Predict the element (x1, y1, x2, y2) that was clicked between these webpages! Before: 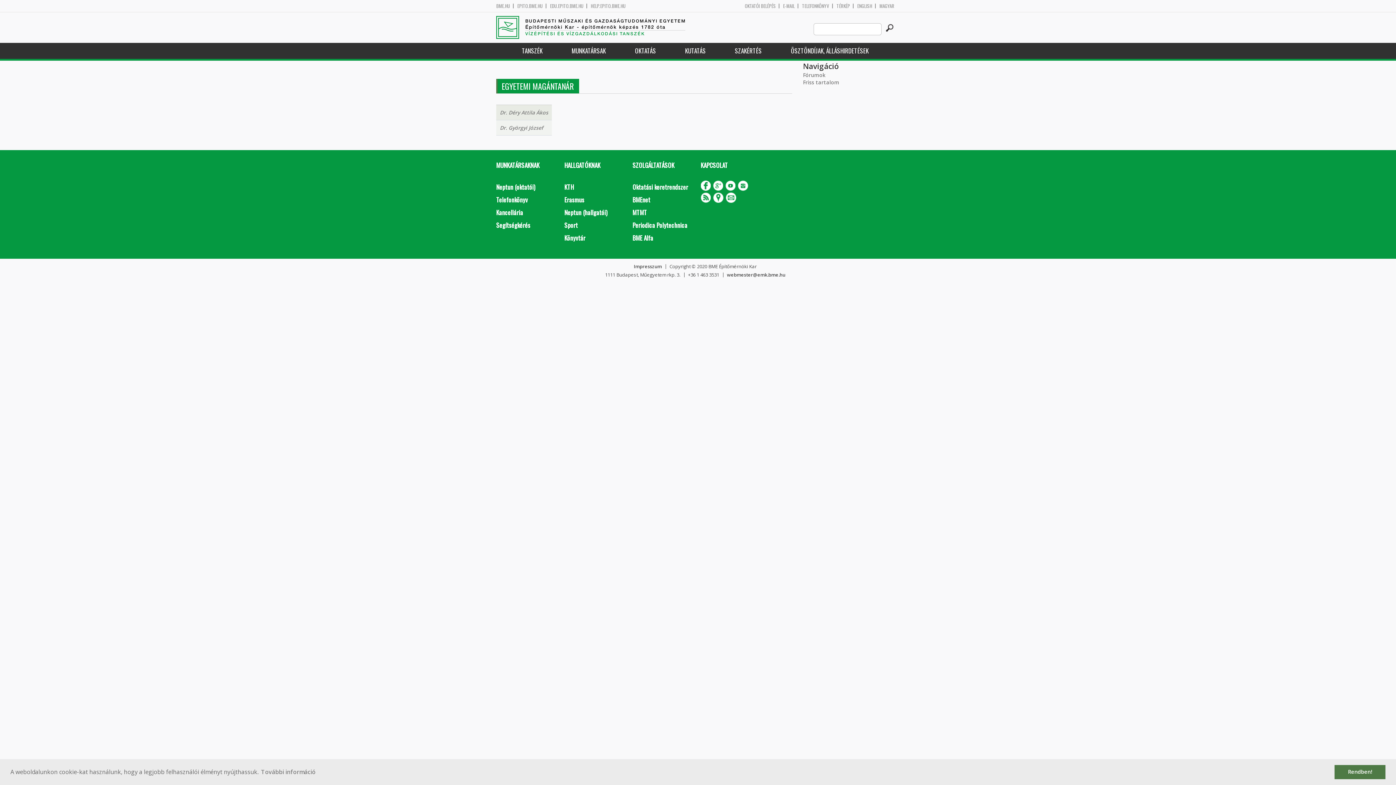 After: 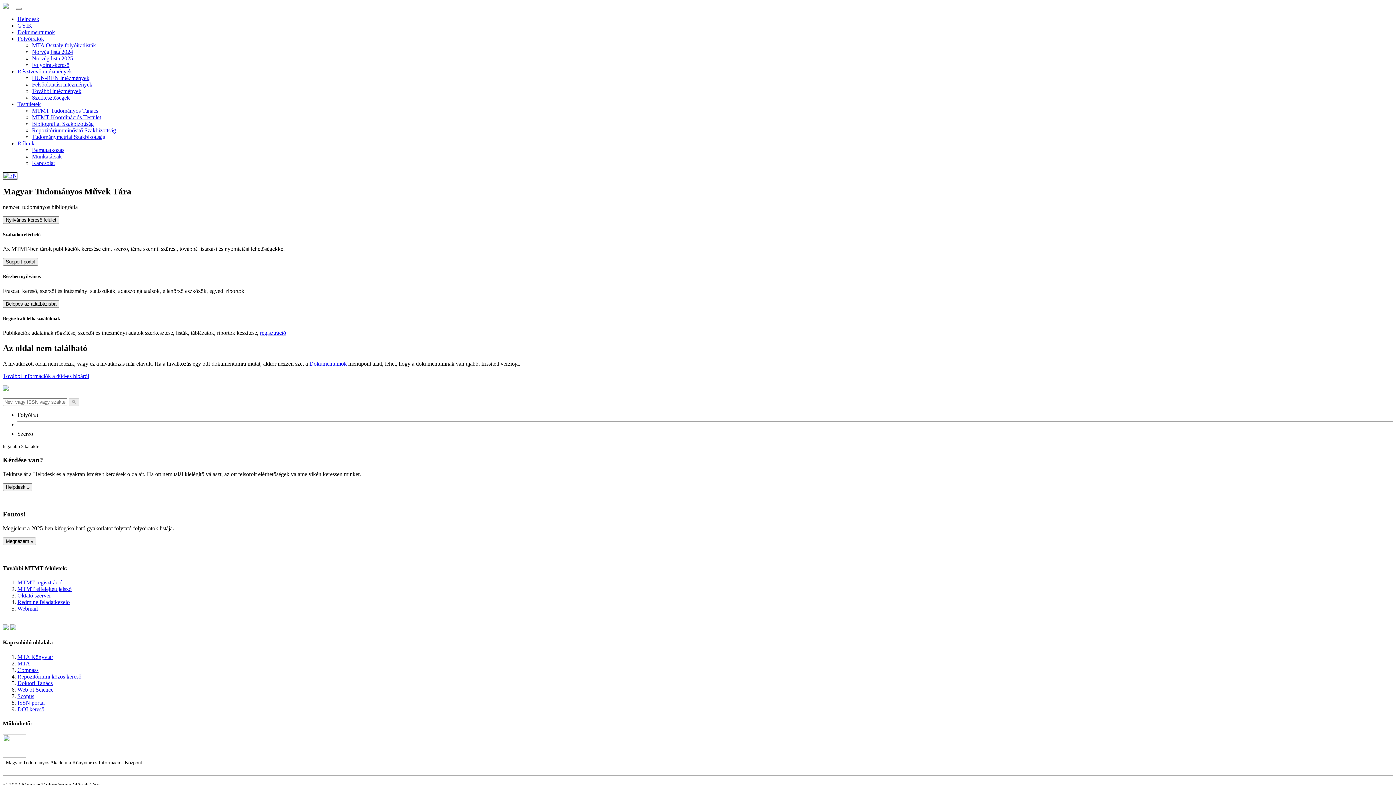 Action: label: MTMT bbox: (627, 206, 695, 218)